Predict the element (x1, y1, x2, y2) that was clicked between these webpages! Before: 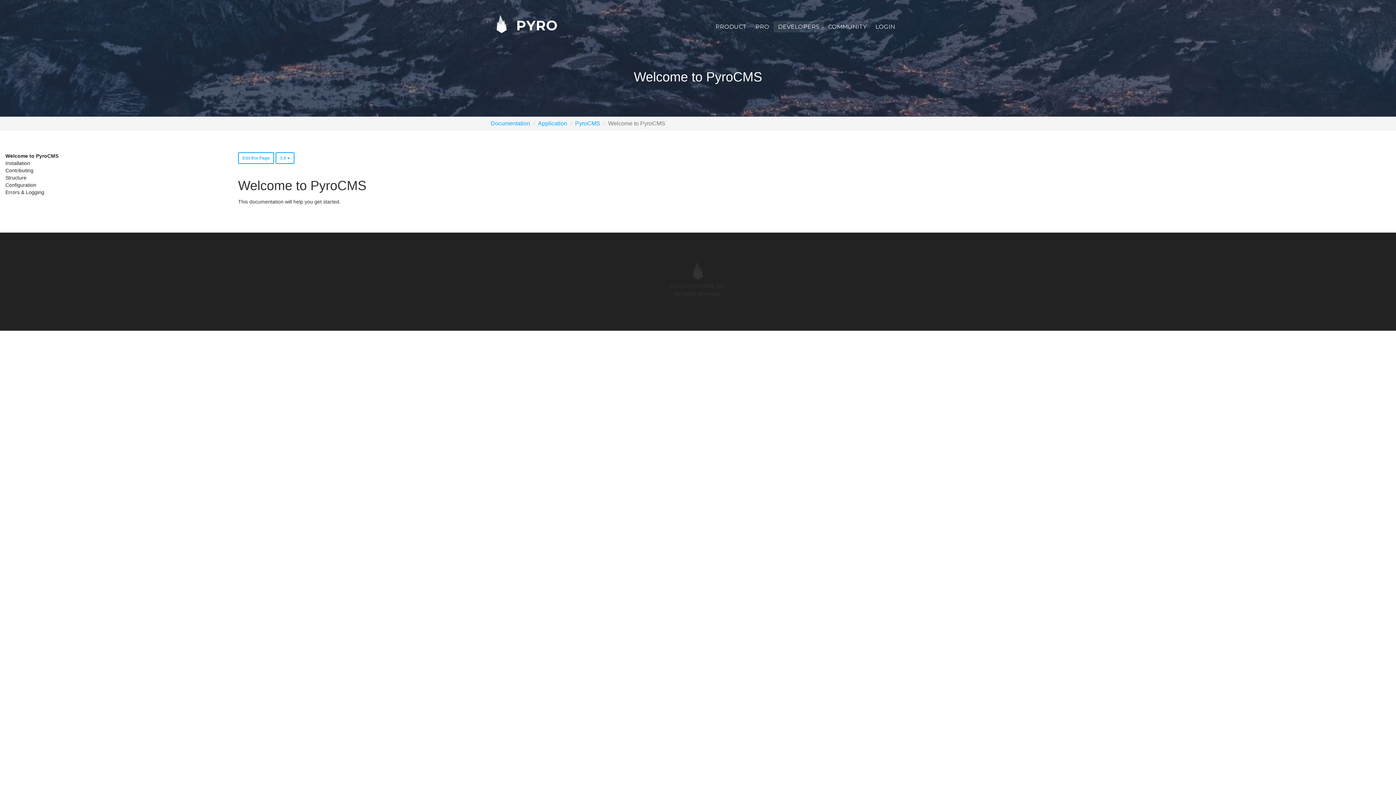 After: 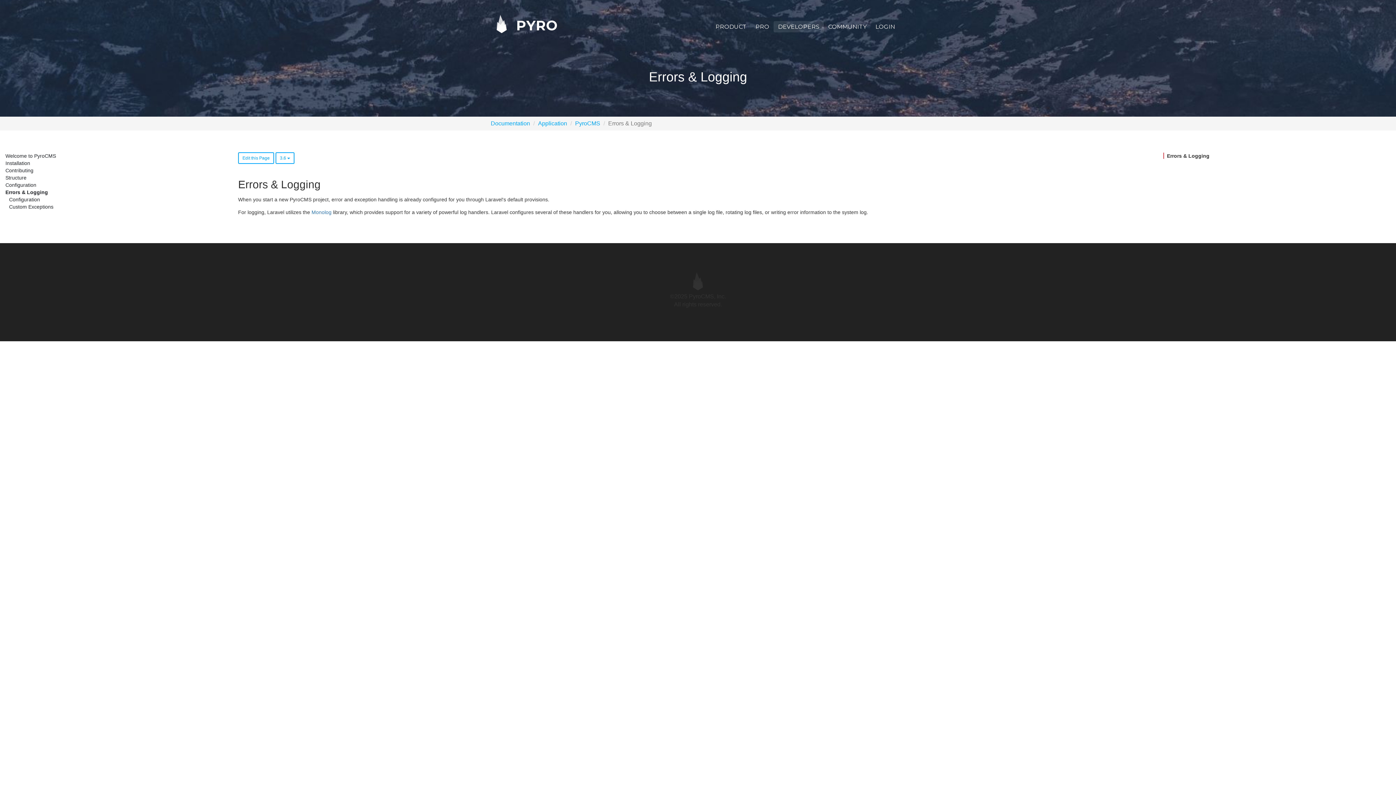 Action: label: Errors & Logging bbox: (5, 189, 44, 195)